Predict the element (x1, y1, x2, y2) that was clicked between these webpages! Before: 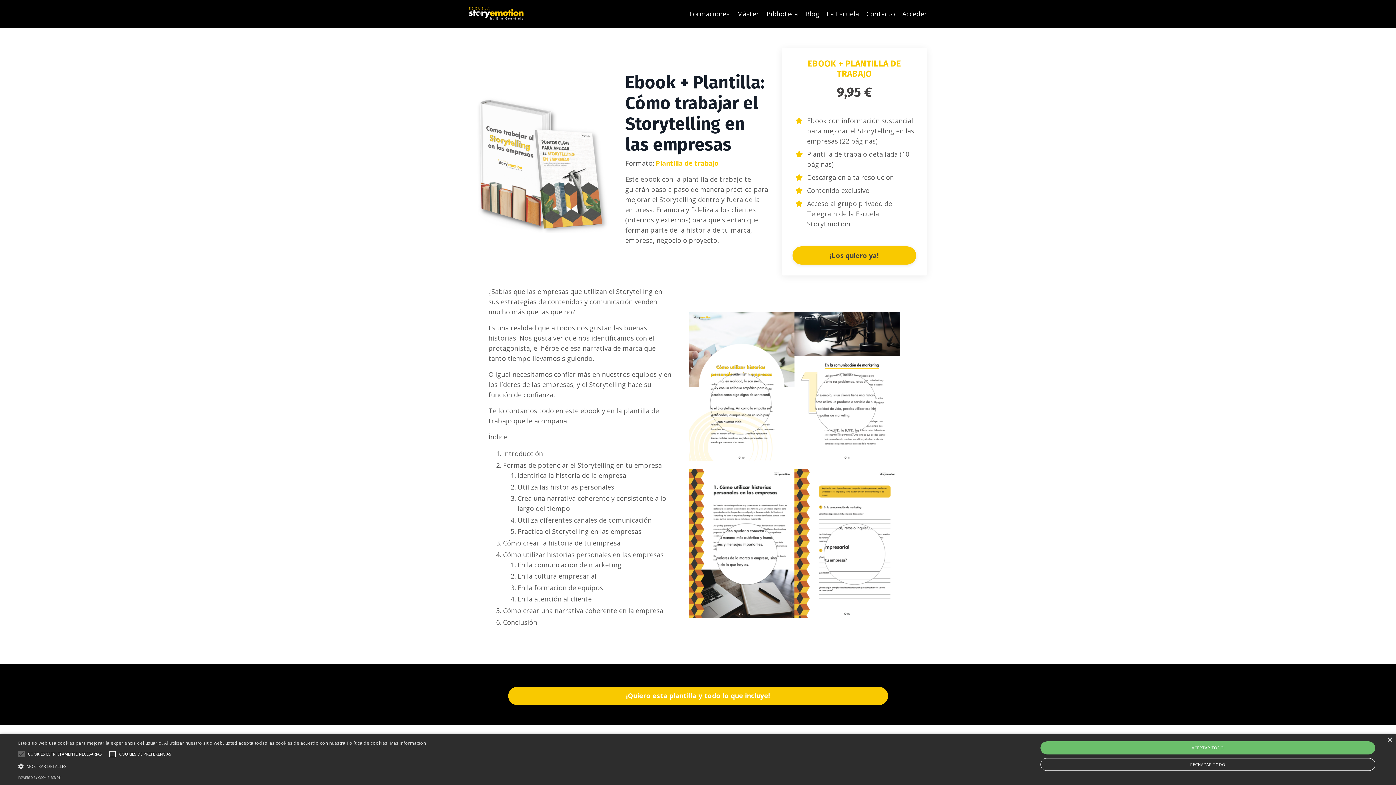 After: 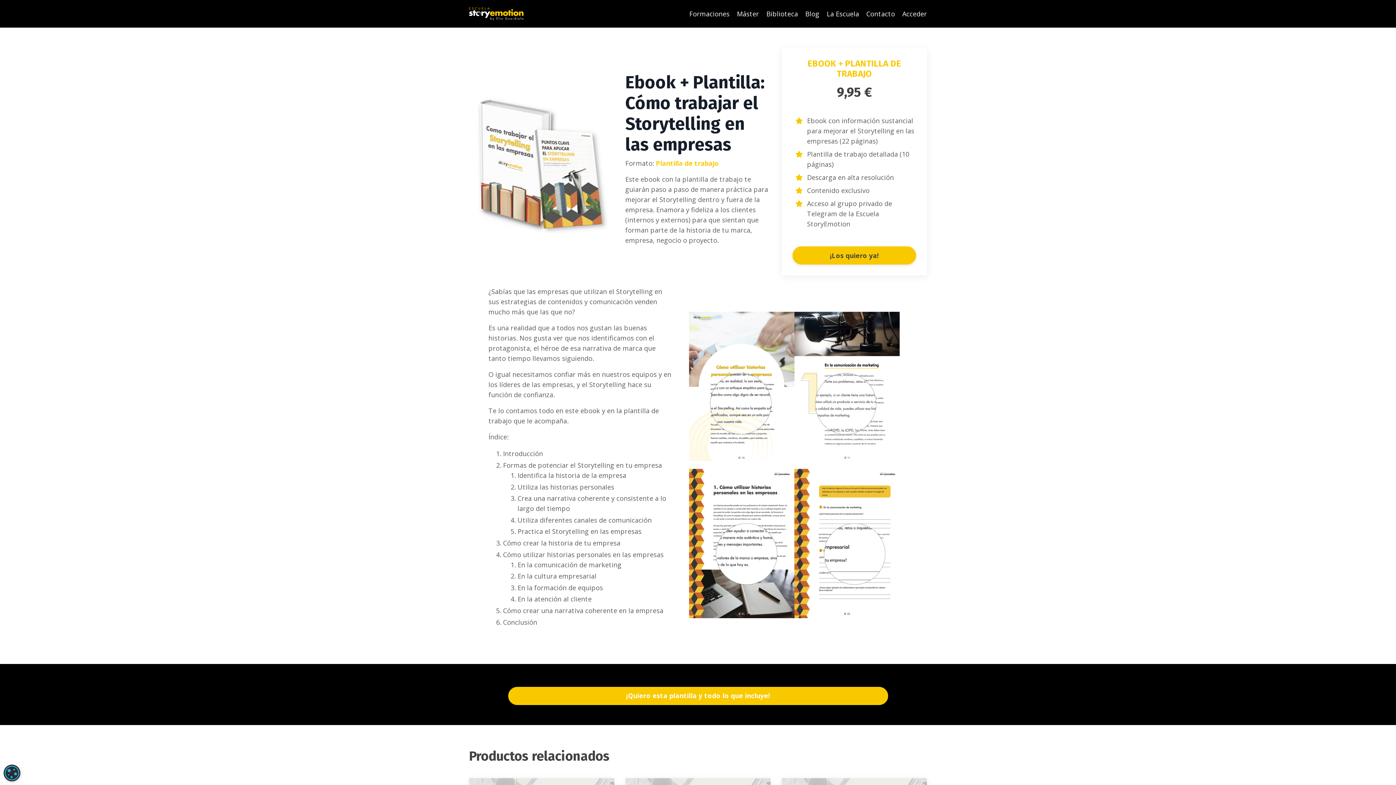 Action: bbox: (1387, 737, 1392, 743) label: ×